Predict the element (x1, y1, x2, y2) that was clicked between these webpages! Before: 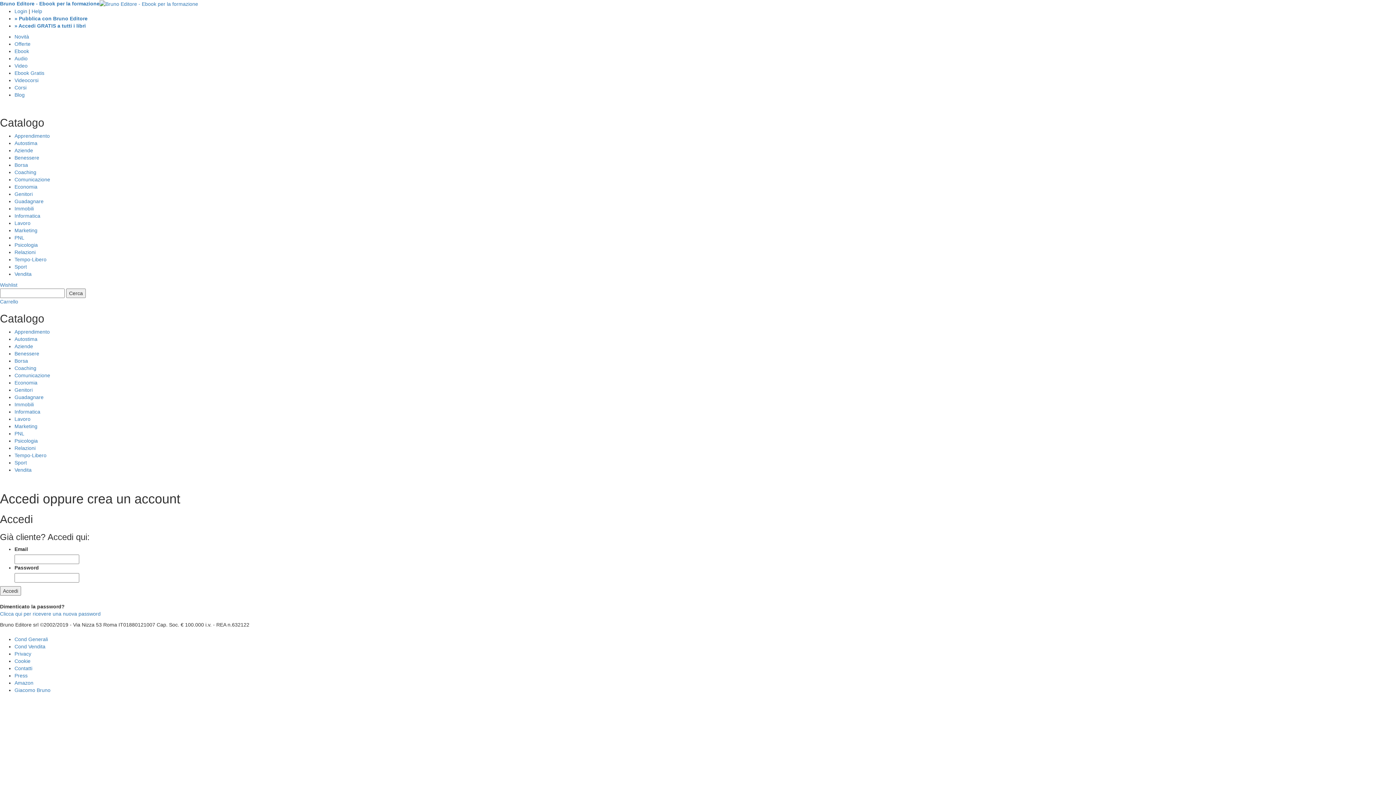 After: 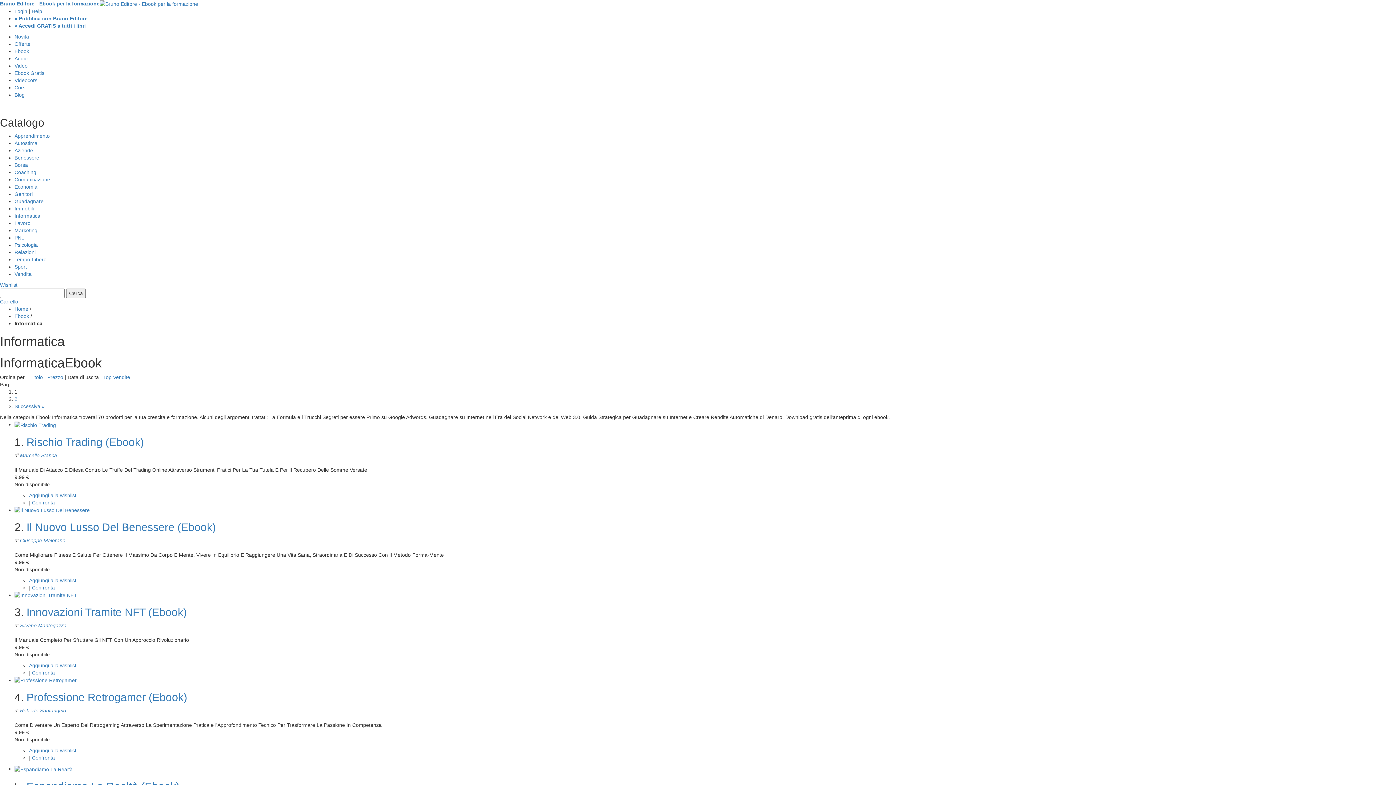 Action: label: Informatica bbox: (14, 213, 40, 219)